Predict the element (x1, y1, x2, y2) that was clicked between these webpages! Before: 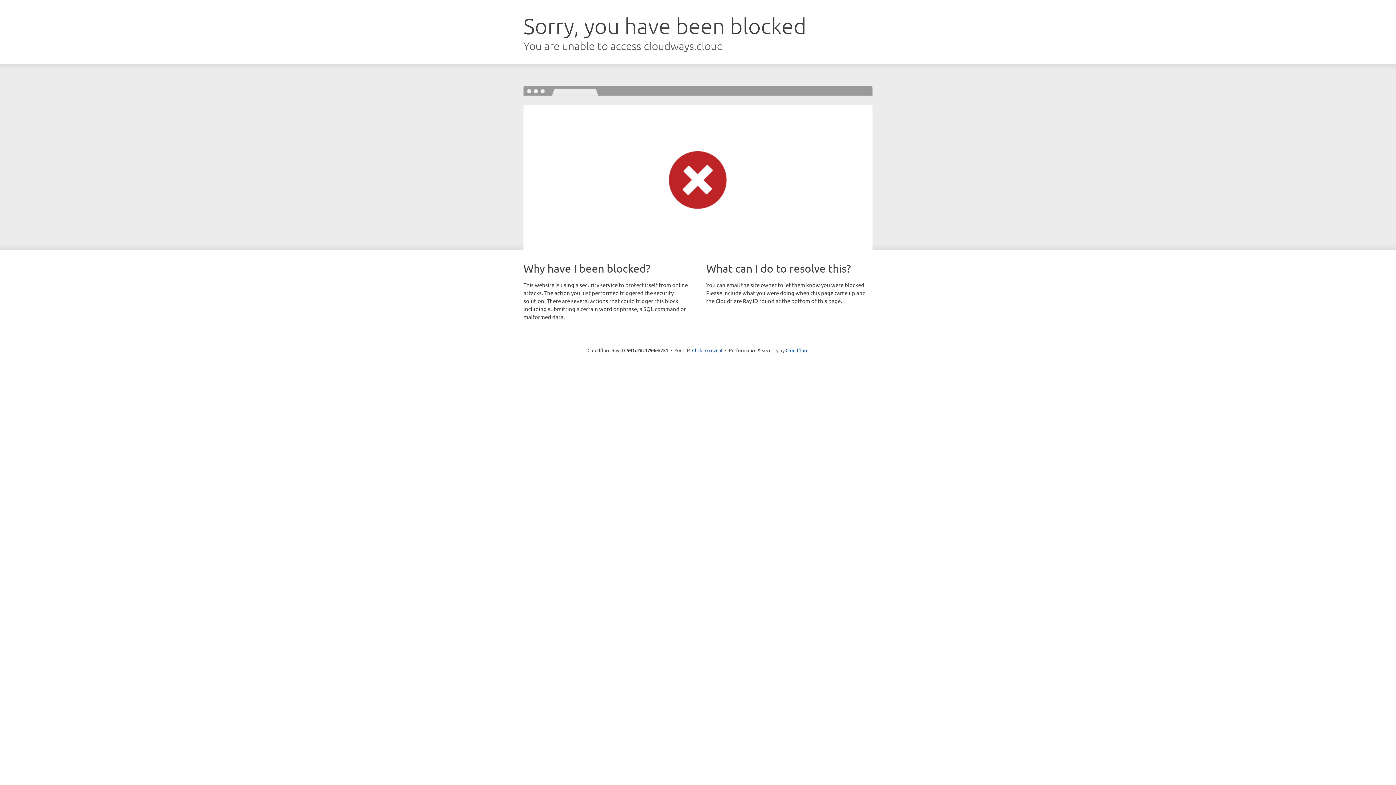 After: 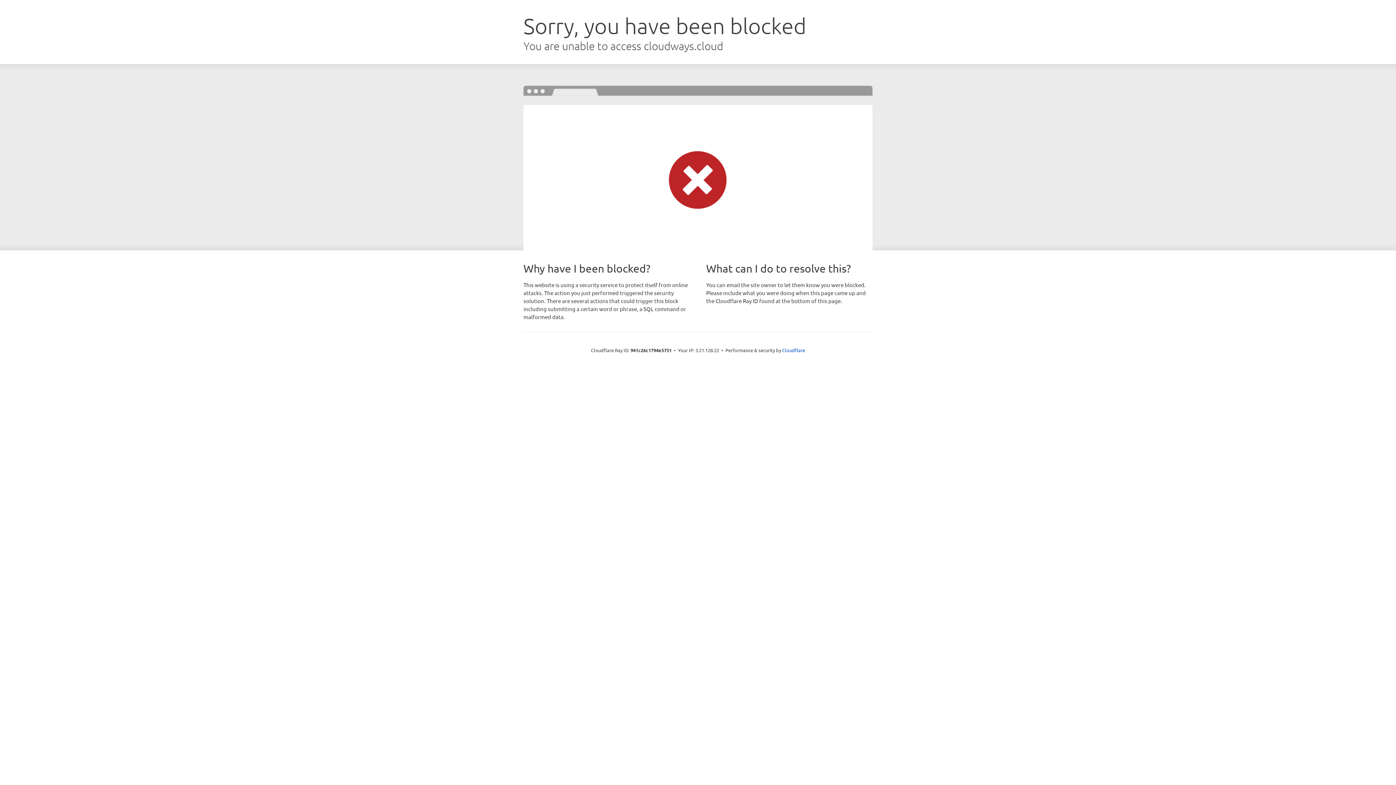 Action: label: Click to reveal bbox: (692, 346, 722, 353)